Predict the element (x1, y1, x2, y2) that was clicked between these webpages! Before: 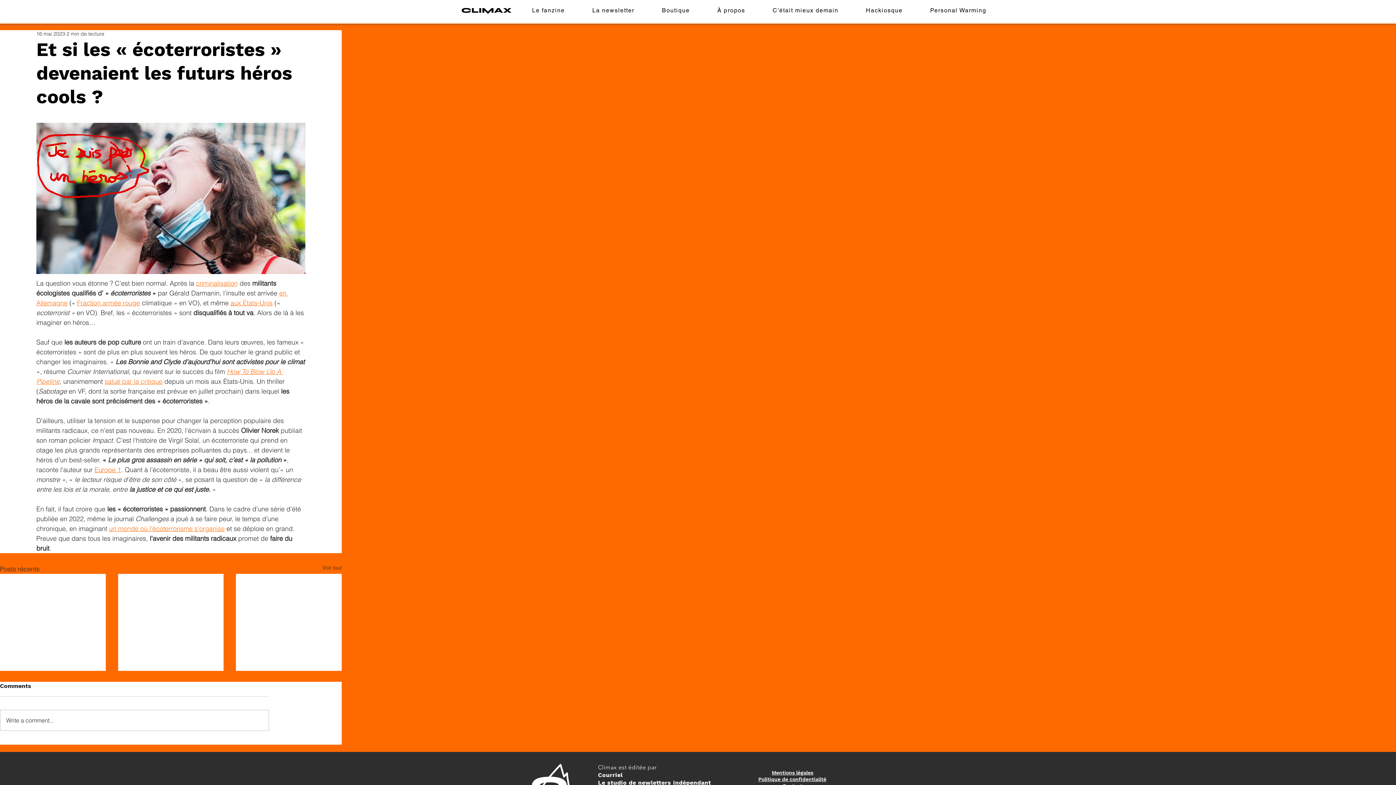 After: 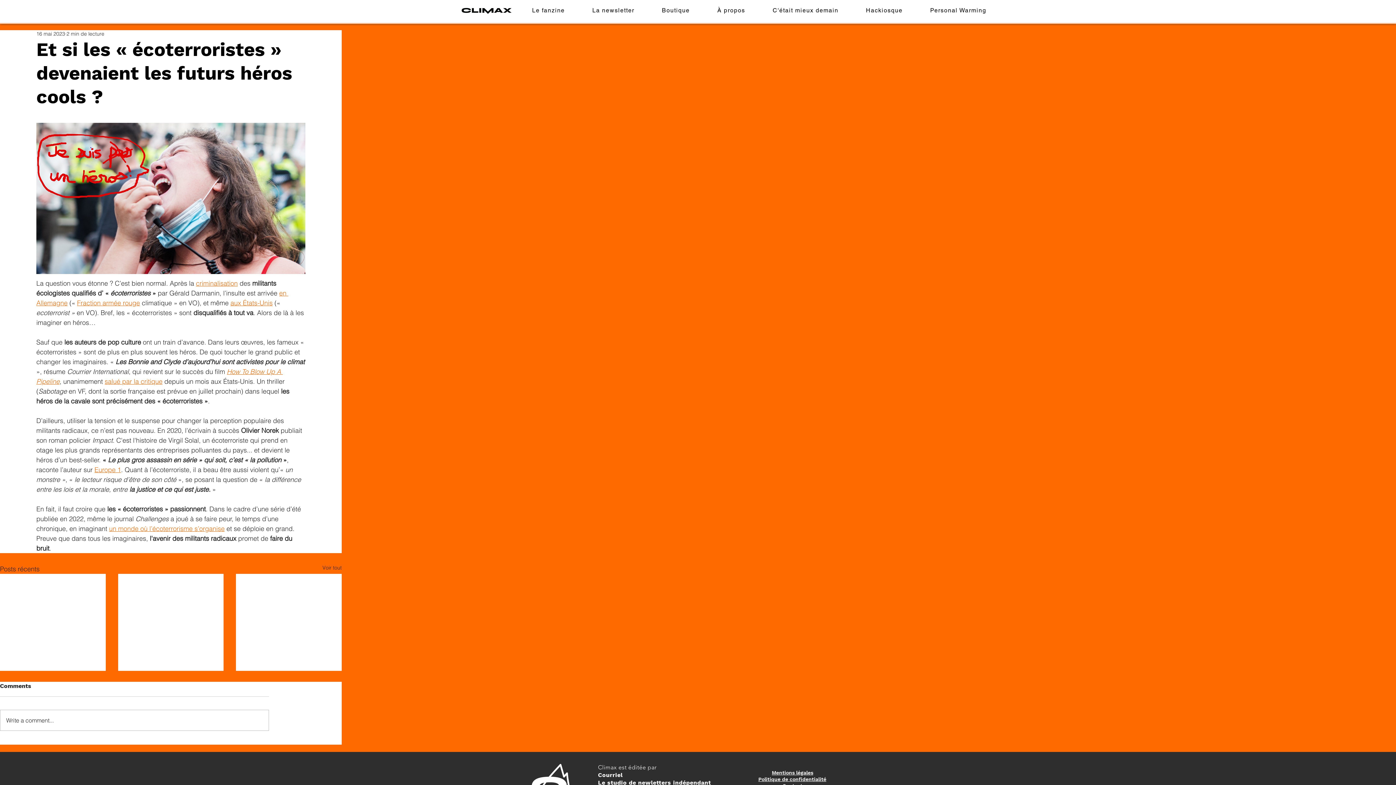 Action: bbox: (94, 465, 121, 474) label: Europe 1